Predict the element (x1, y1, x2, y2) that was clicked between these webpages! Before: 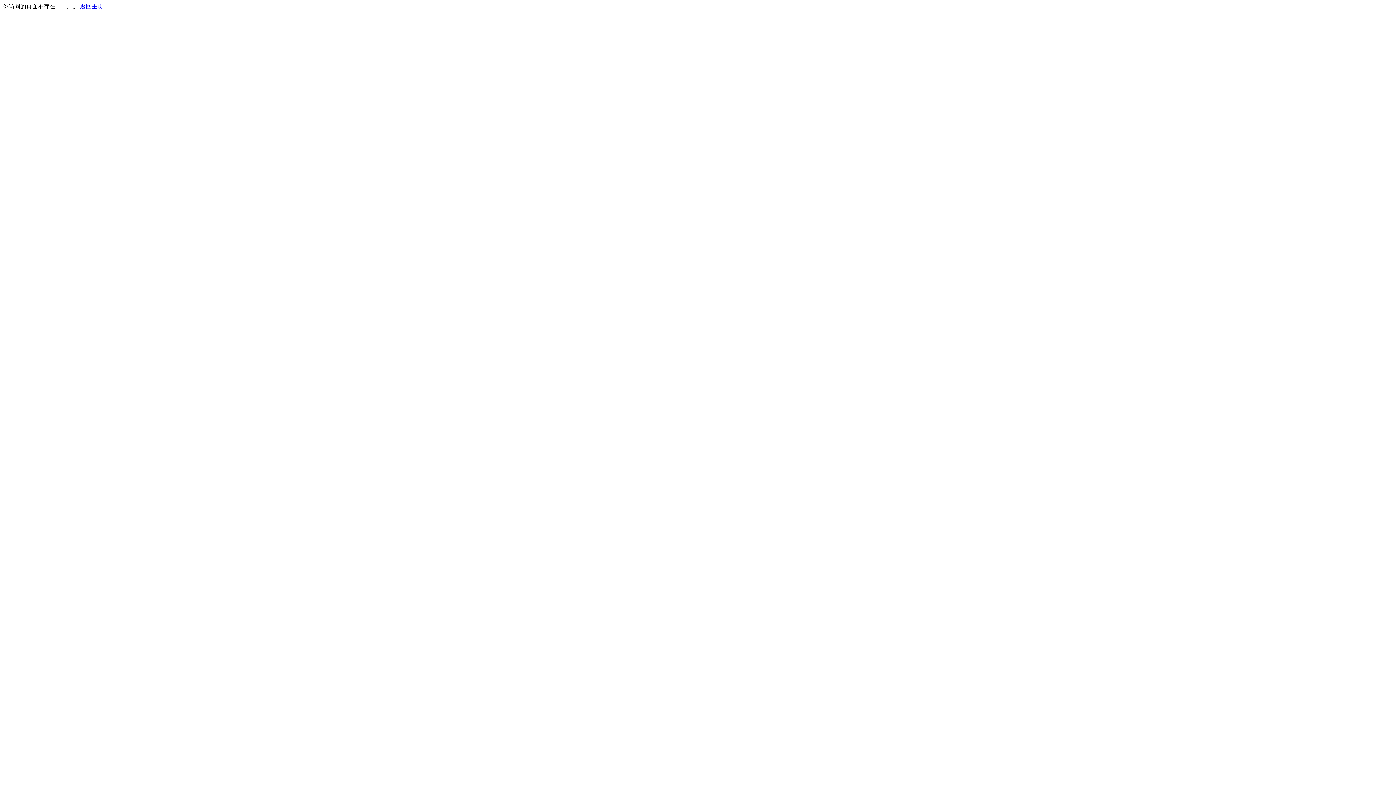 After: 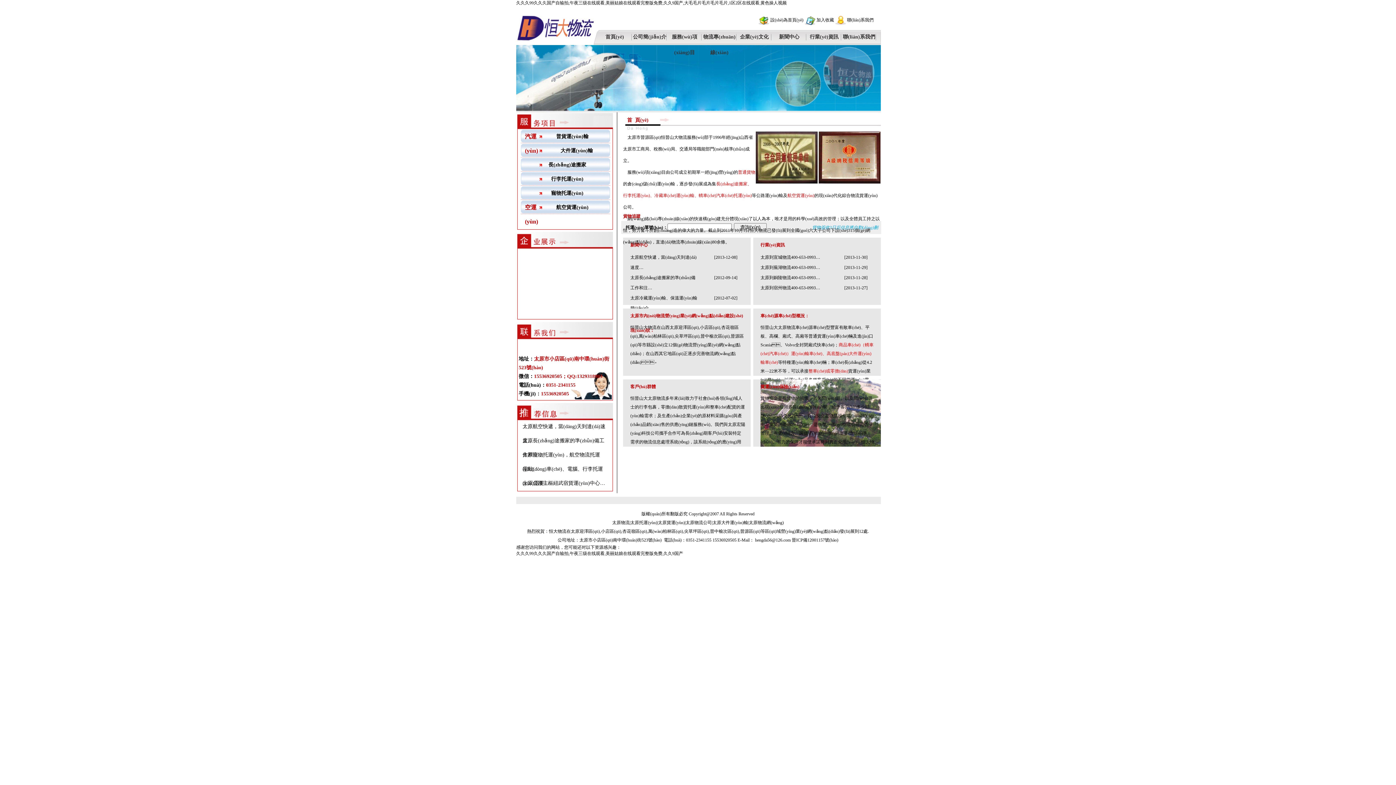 Action: bbox: (80, 3, 103, 9) label: 返回主页